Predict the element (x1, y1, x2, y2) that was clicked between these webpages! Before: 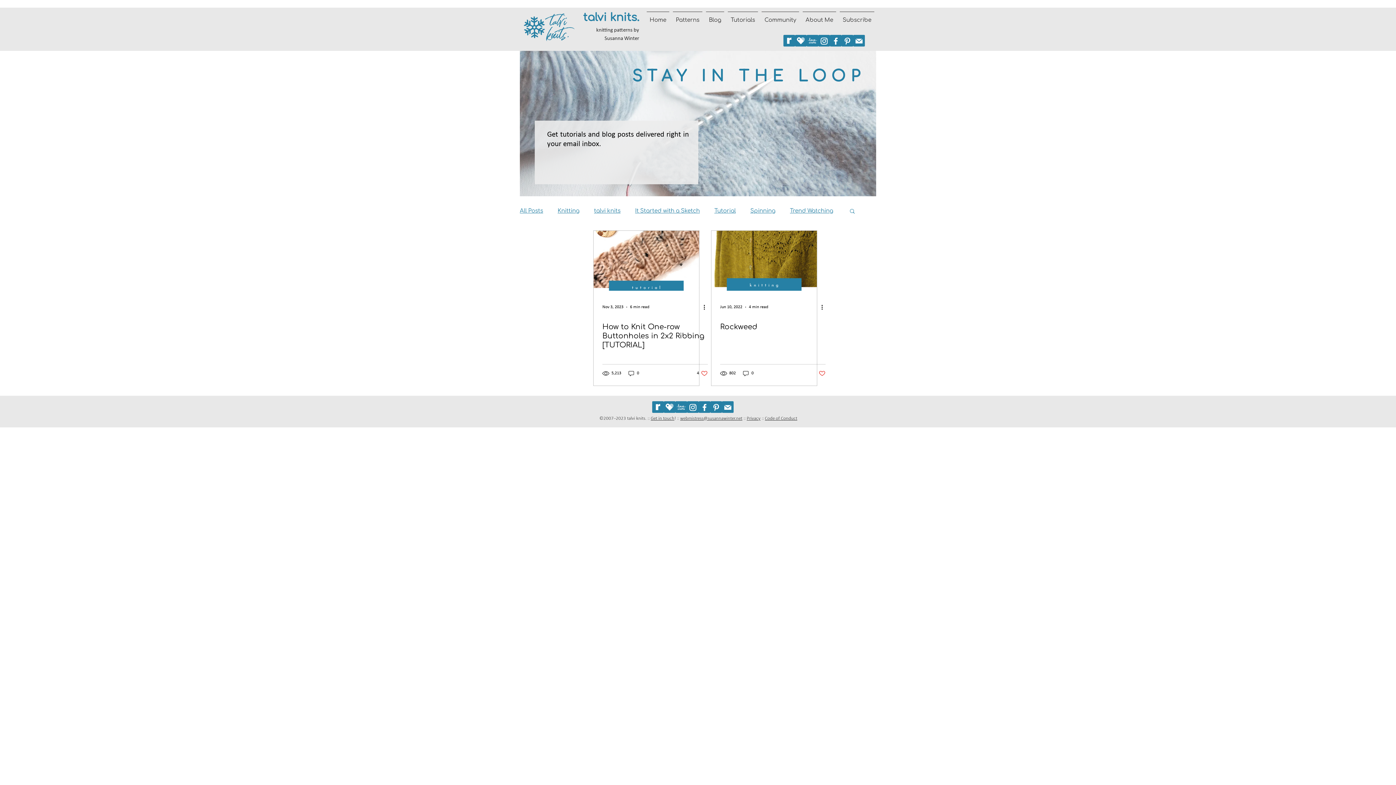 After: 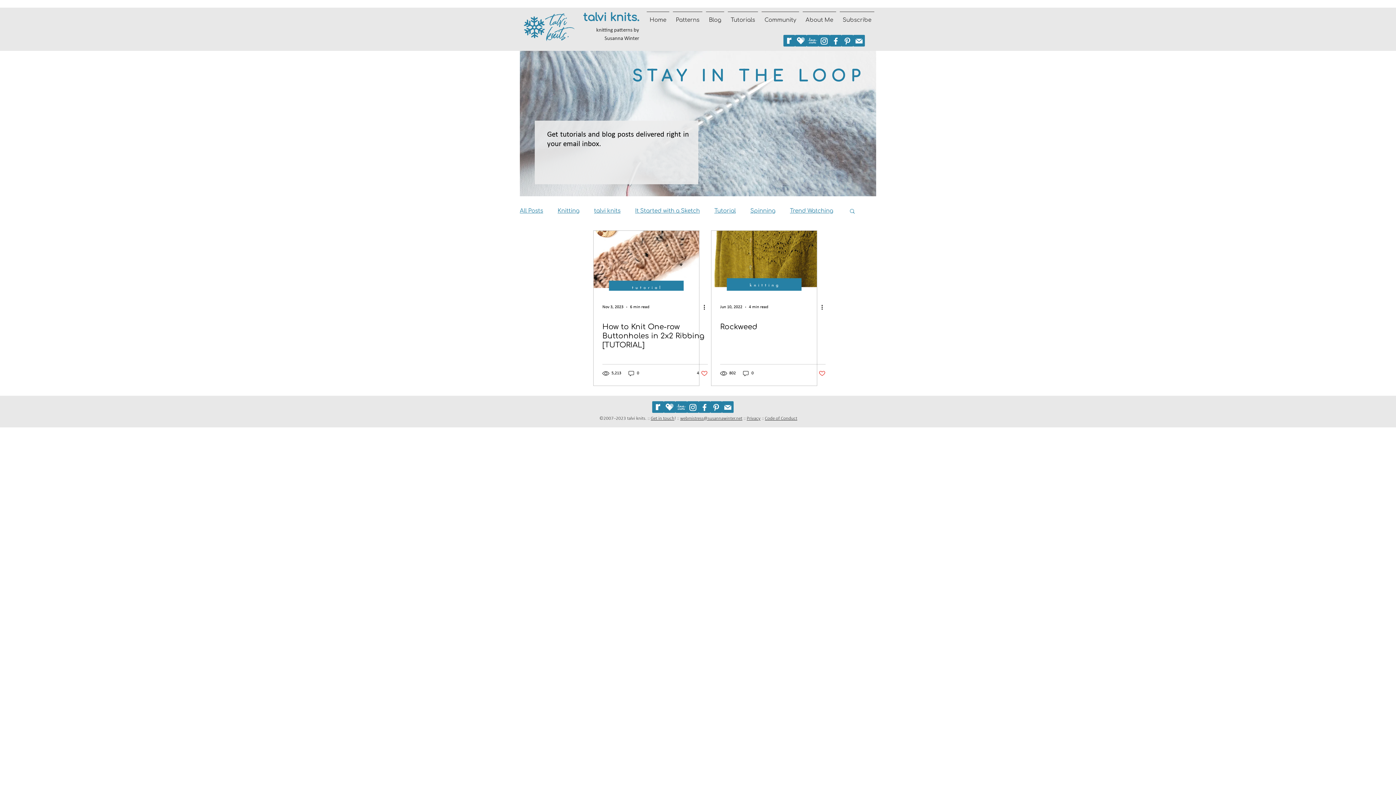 Action: bbox: (849, 208, 856, 215) label: Search